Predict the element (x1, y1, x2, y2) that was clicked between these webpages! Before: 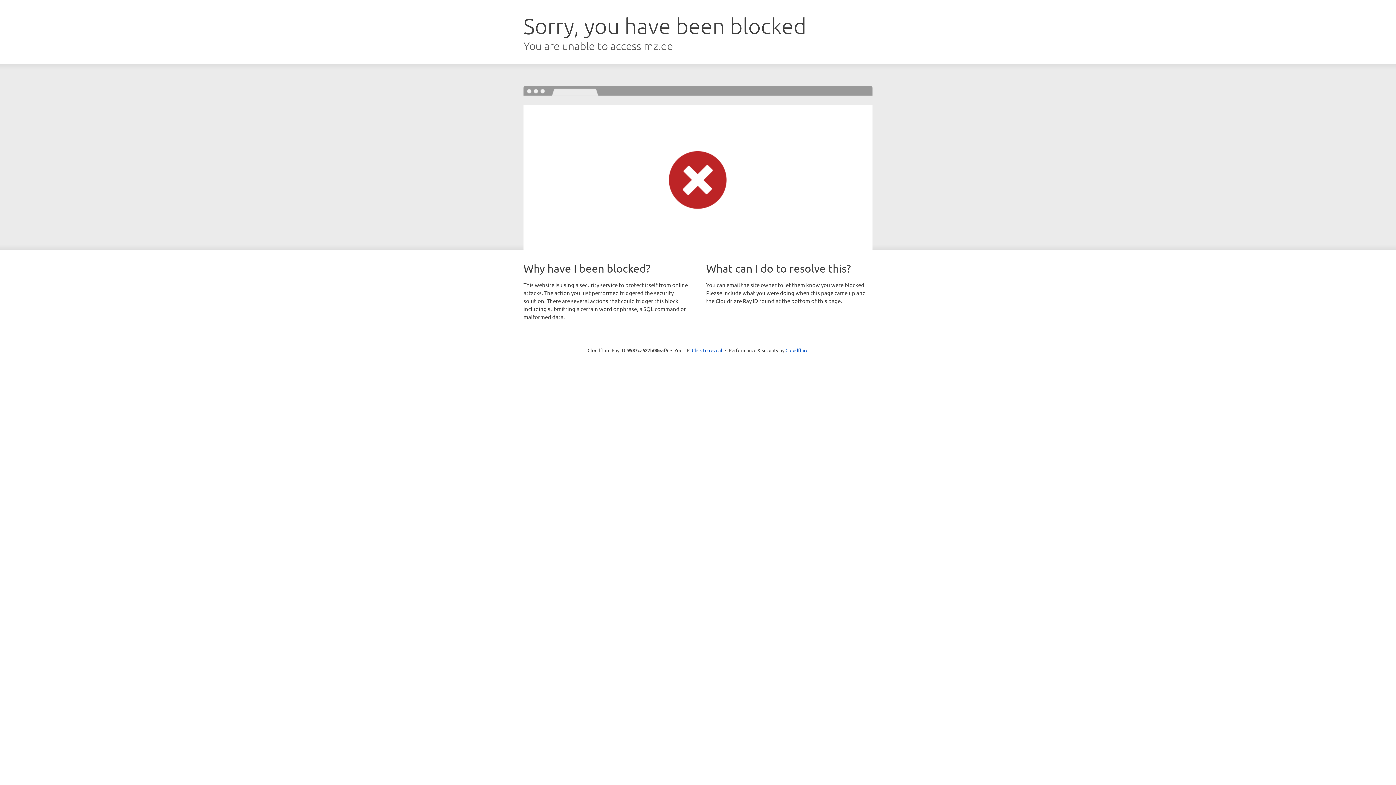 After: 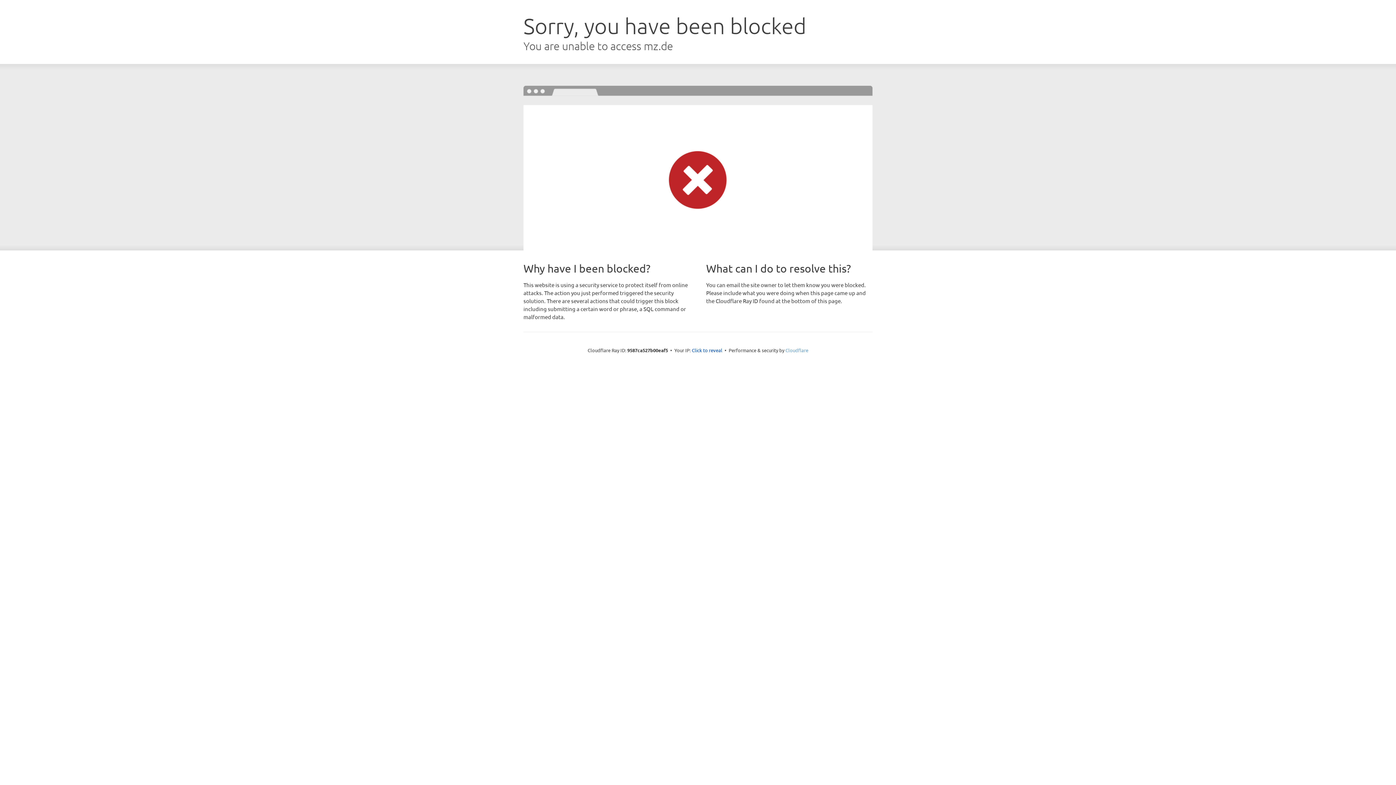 Action: bbox: (785, 347, 808, 353) label: Cloudflare